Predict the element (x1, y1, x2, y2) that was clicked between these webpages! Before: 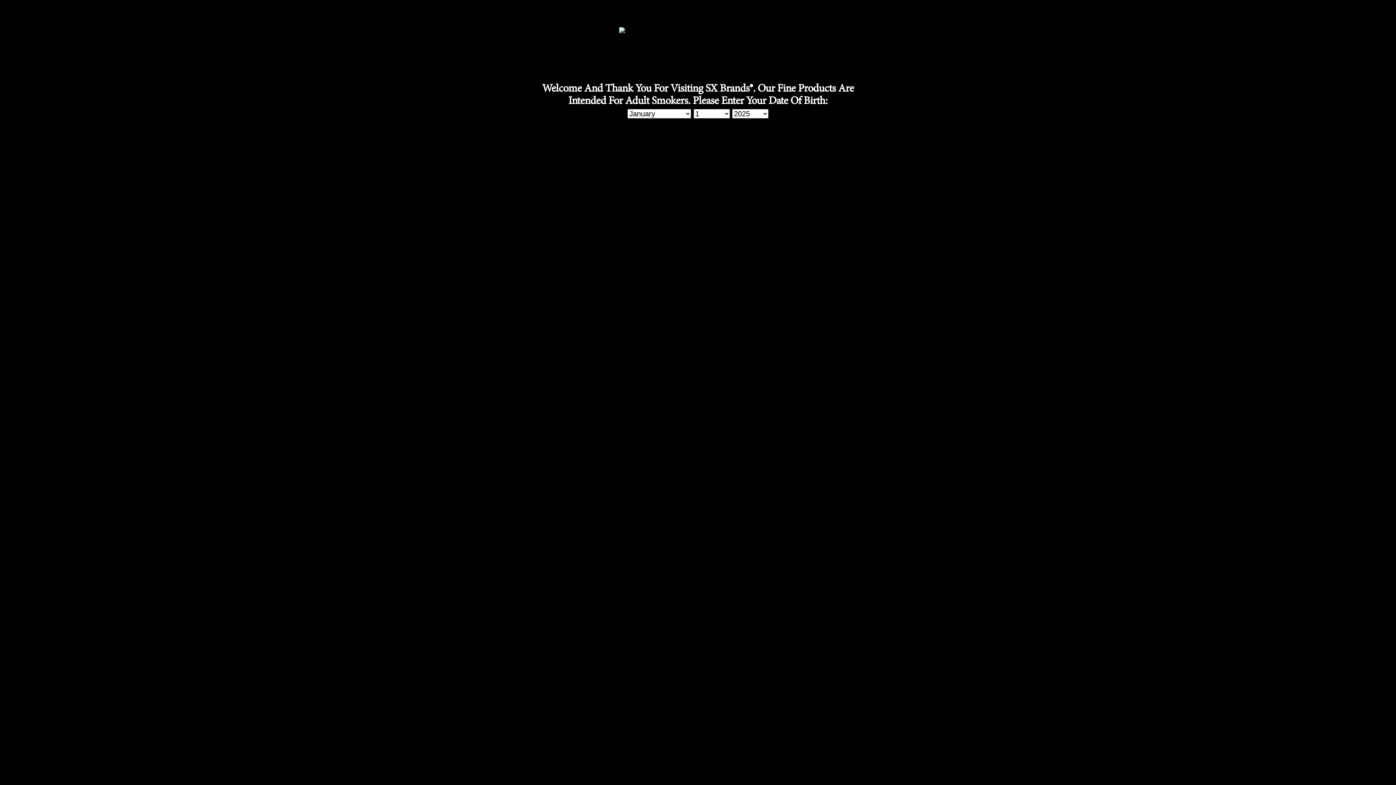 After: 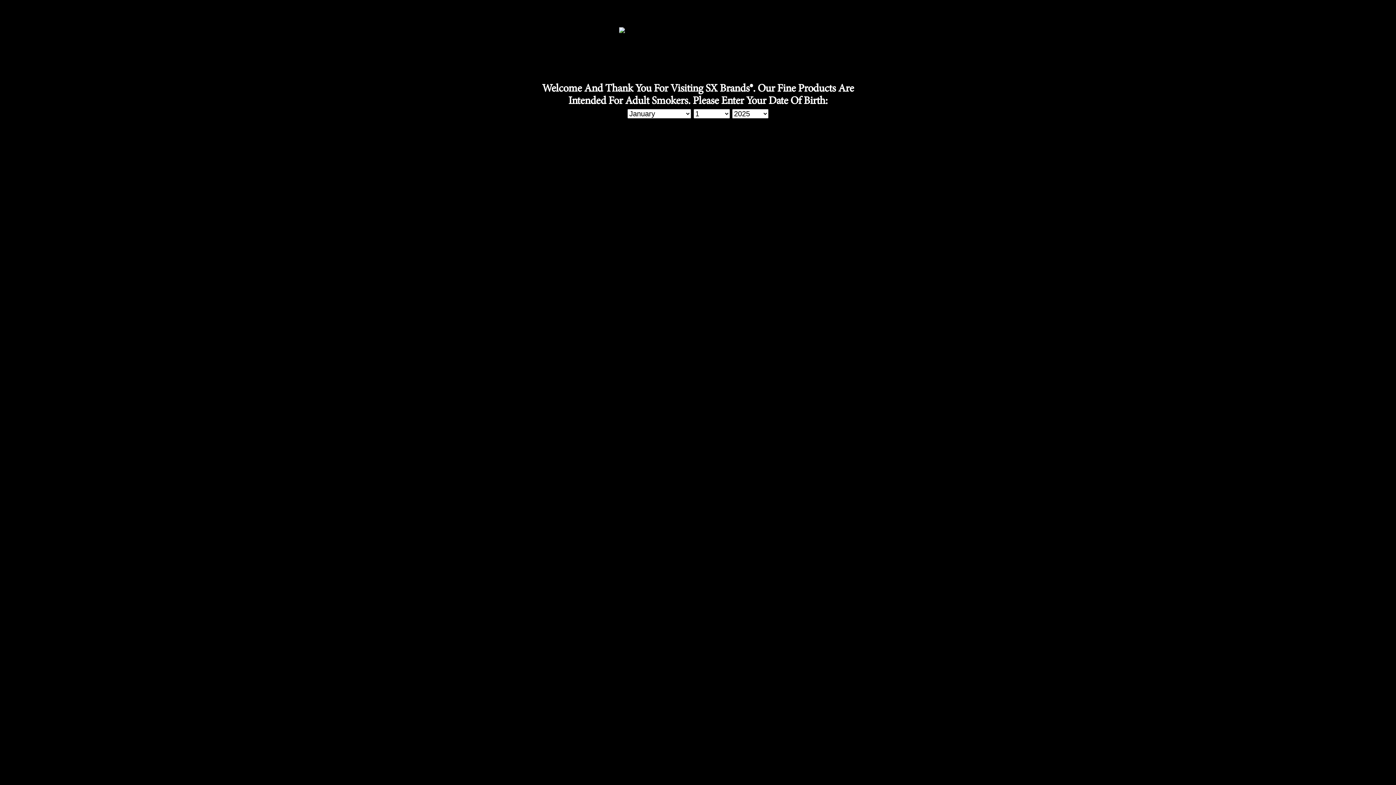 Action: bbox: (526, 18, 869, 62)